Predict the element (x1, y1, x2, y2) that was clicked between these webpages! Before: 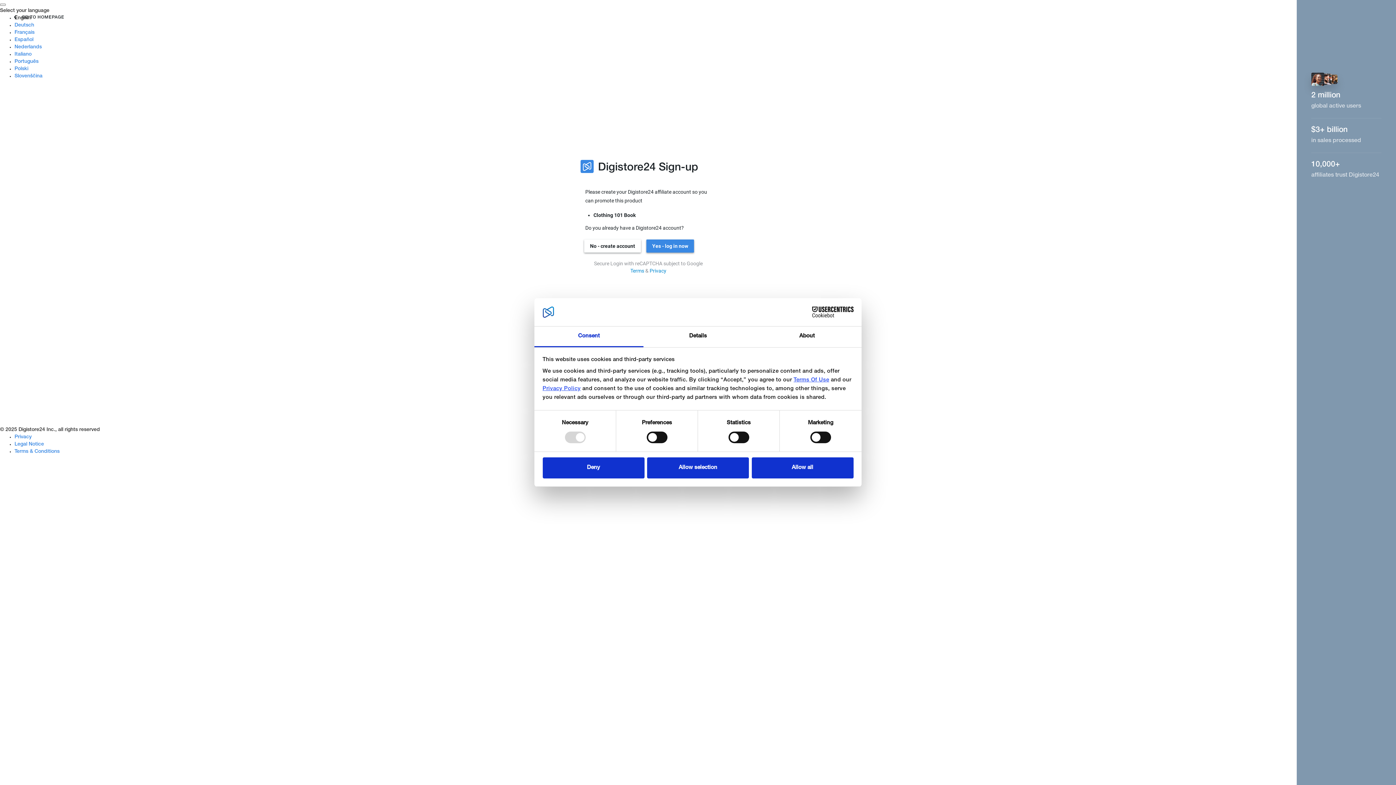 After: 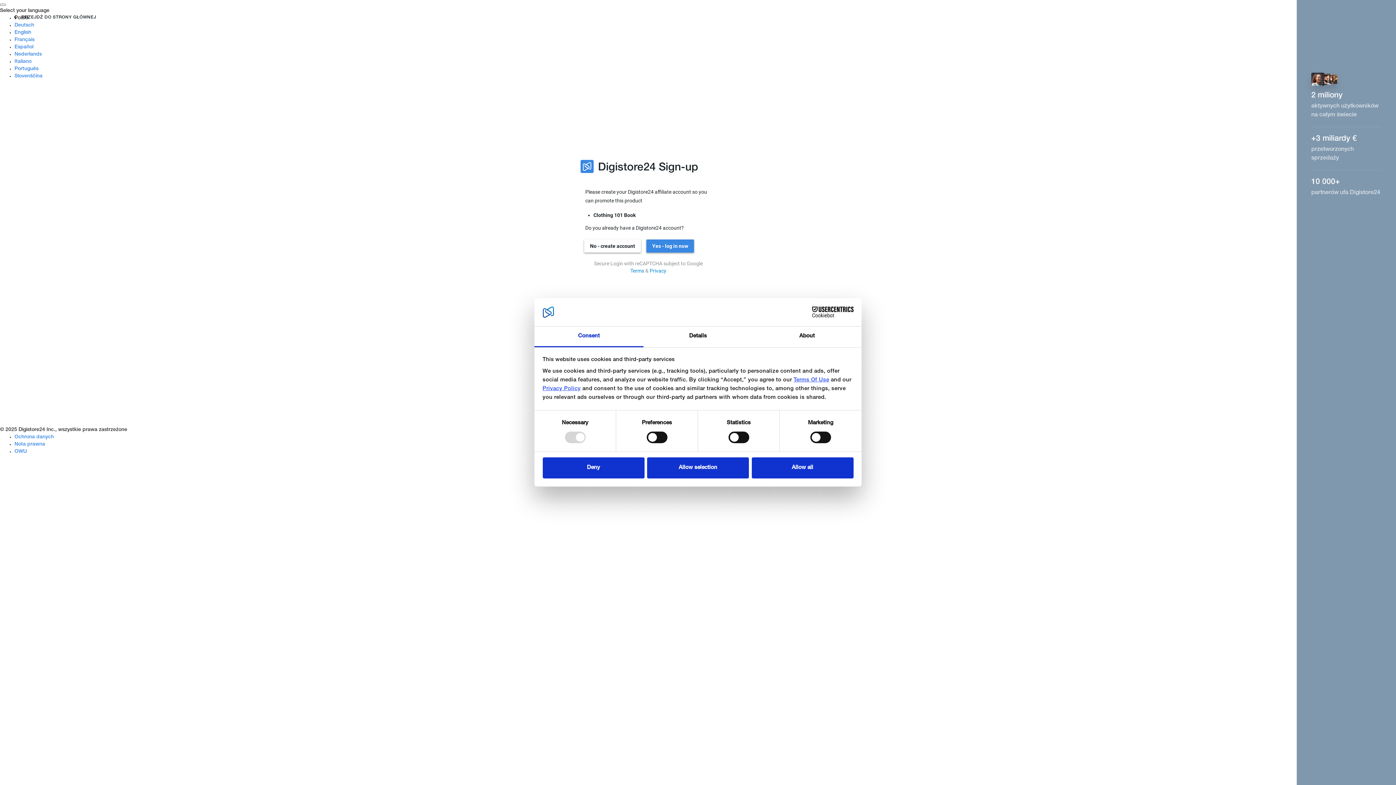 Action: label: Polski bbox: (14, 66, 28, 71)